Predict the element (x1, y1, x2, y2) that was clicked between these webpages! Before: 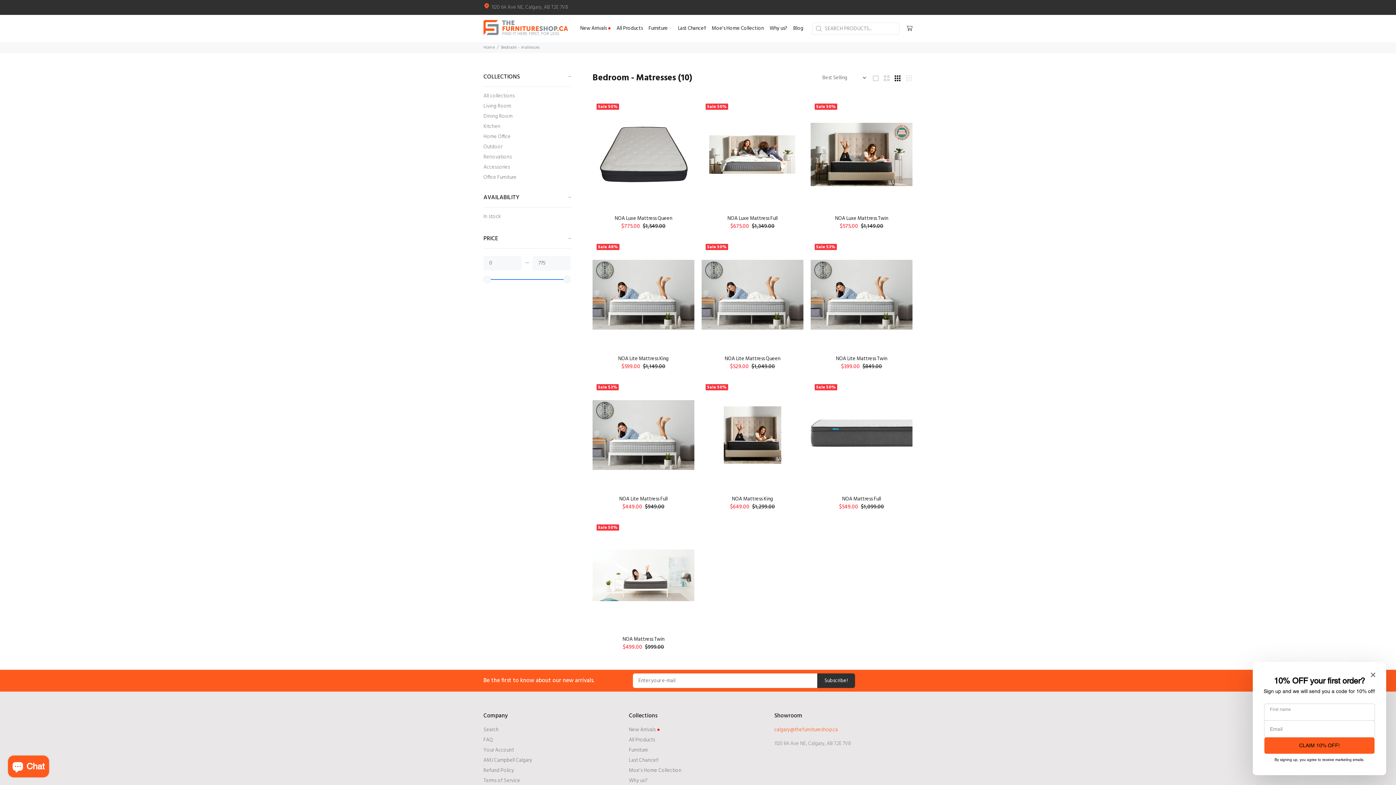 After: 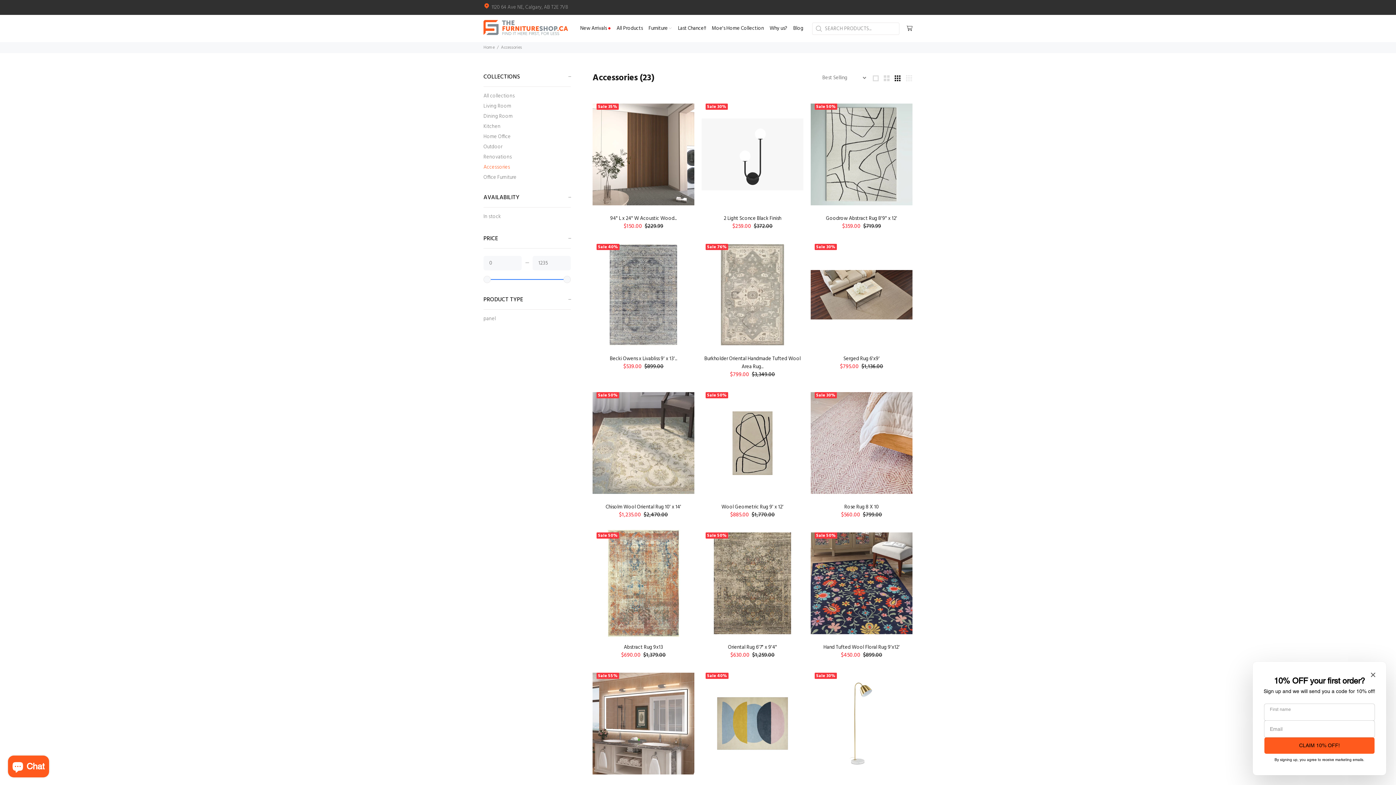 Action: bbox: (483, 162, 570, 172) label: Accessories